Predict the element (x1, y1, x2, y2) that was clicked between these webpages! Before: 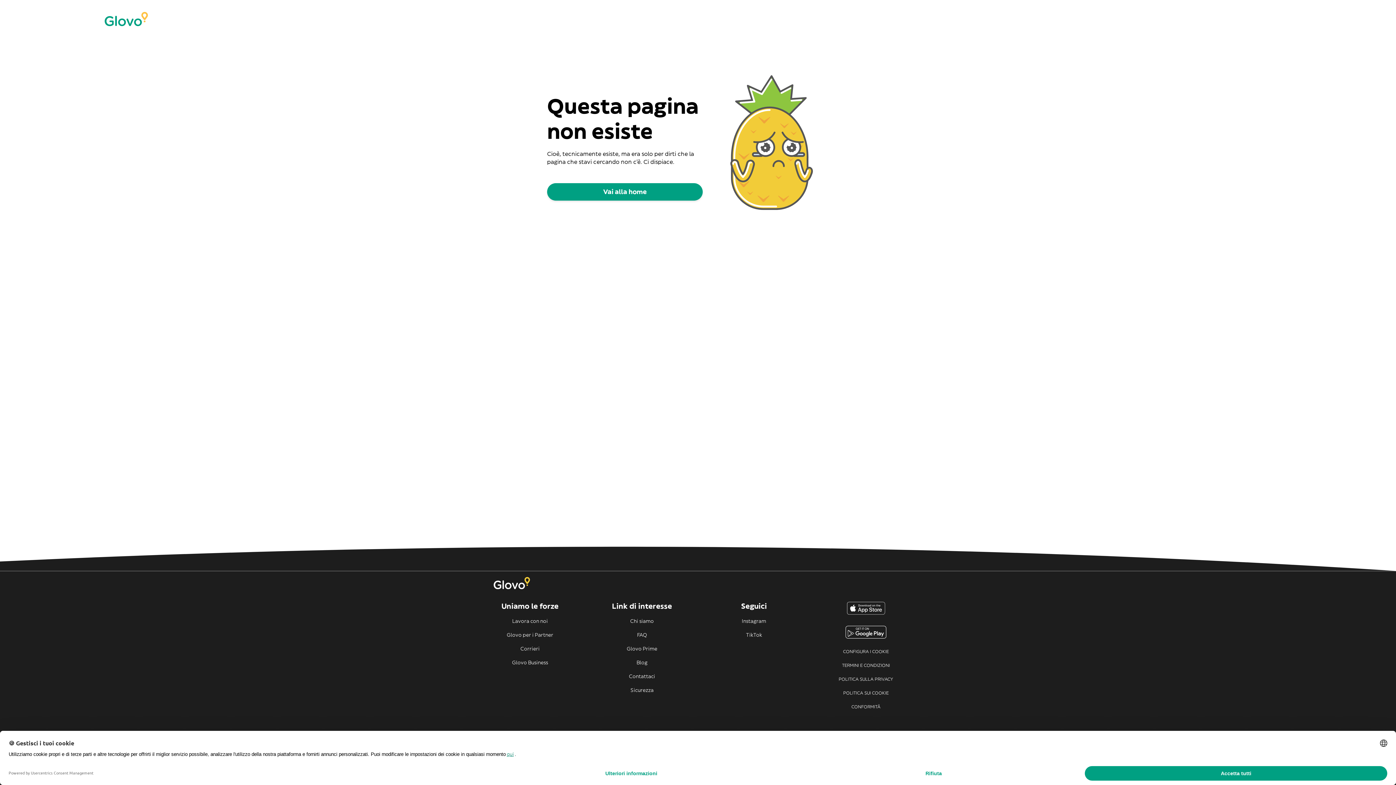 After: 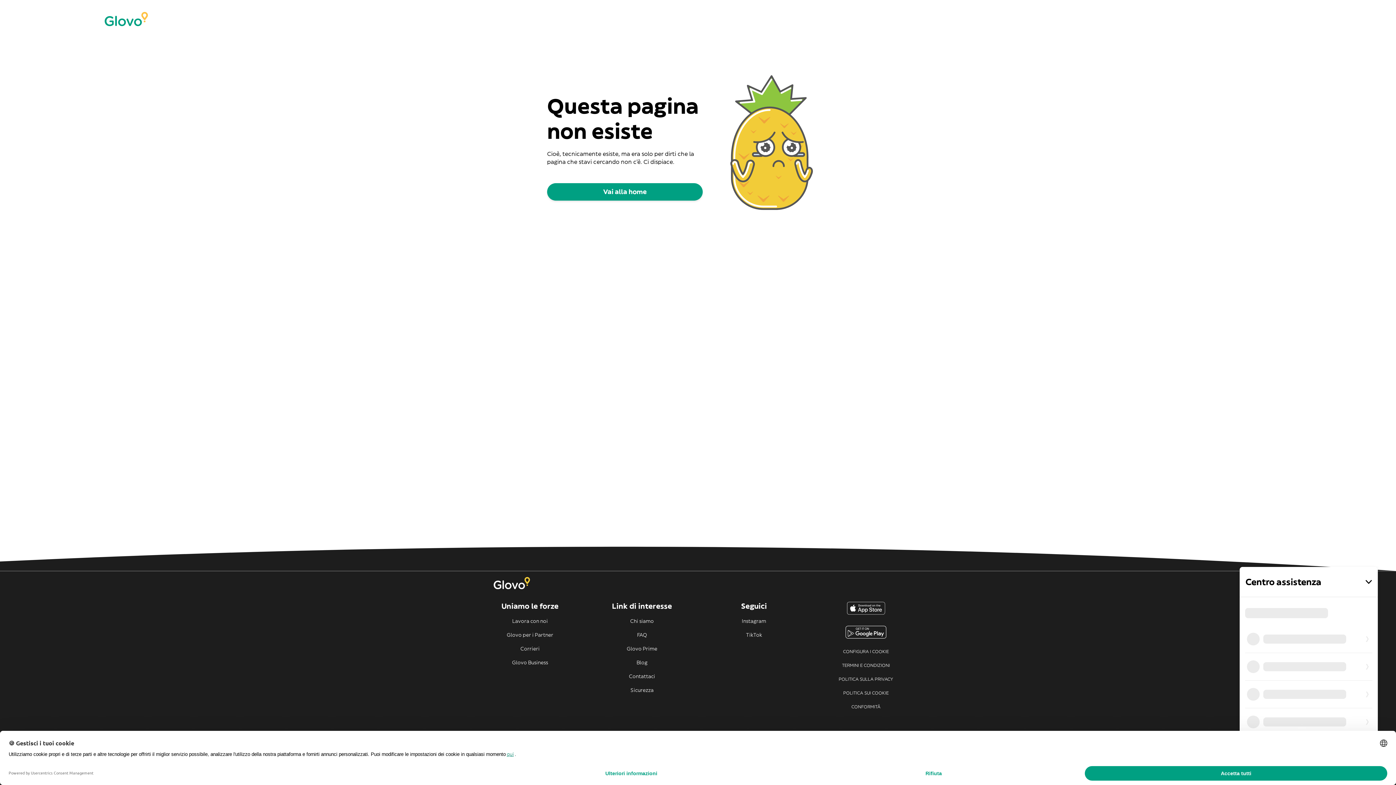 Action: bbox: (605, 673, 678, 680) label: Contattaci